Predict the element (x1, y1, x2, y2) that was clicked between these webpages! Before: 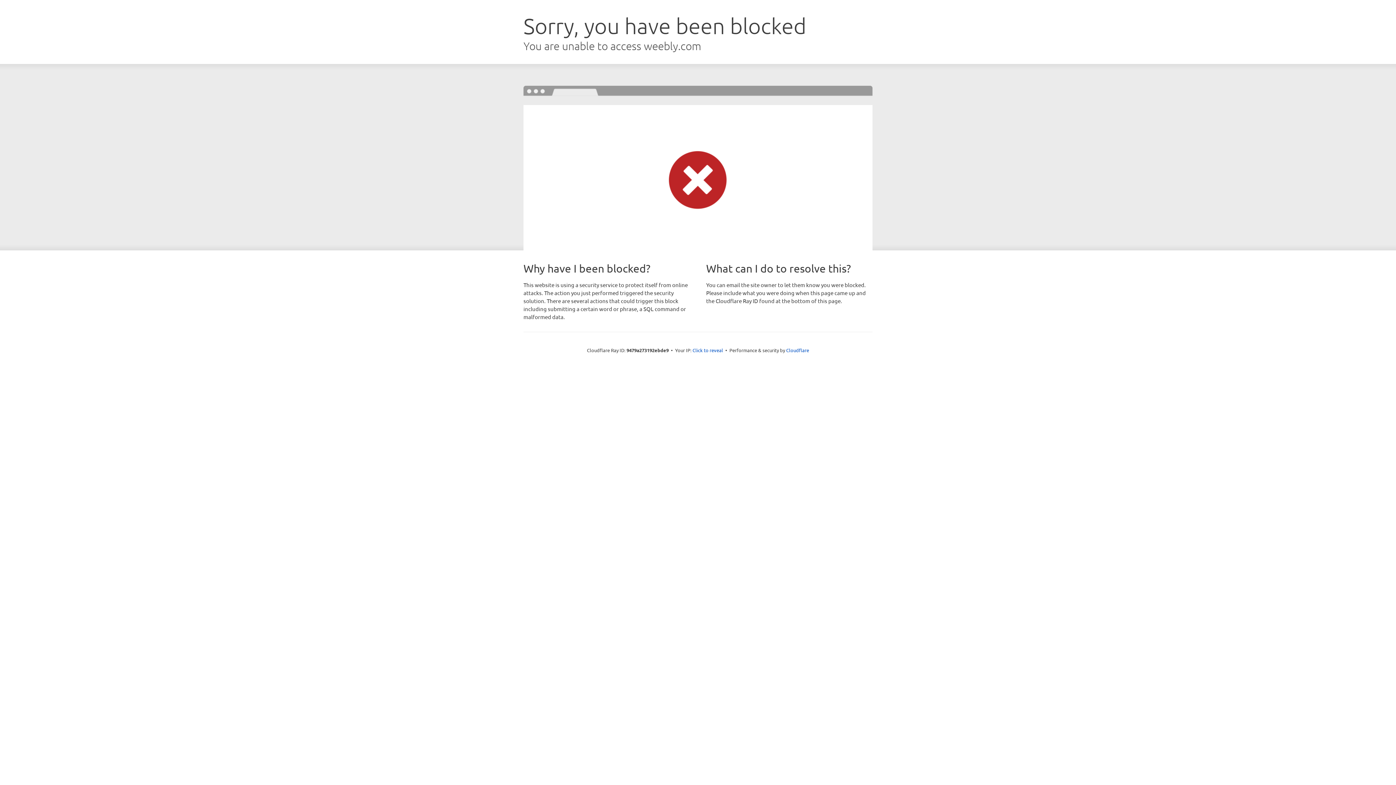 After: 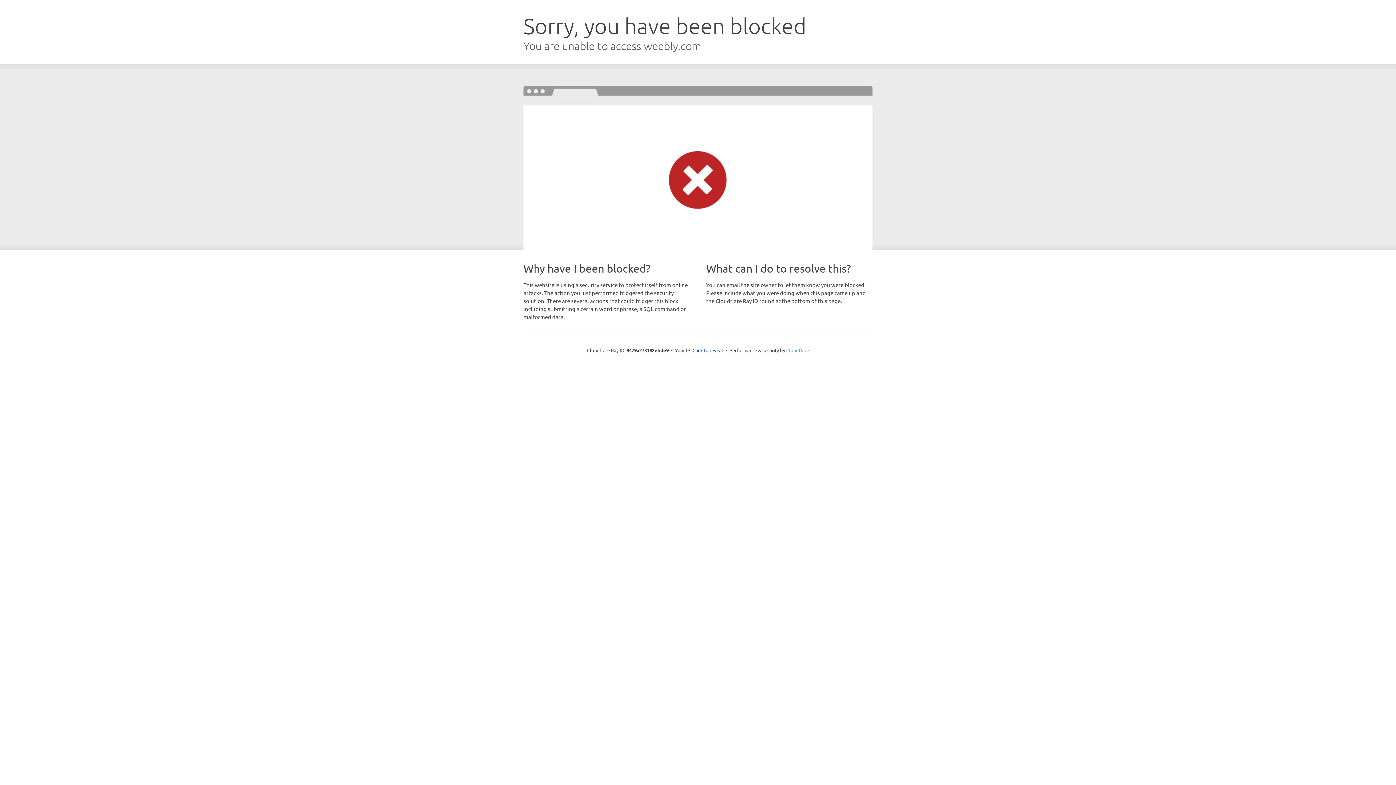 Action: label: Cloudflare bbox: (786, 347, 809, 353)